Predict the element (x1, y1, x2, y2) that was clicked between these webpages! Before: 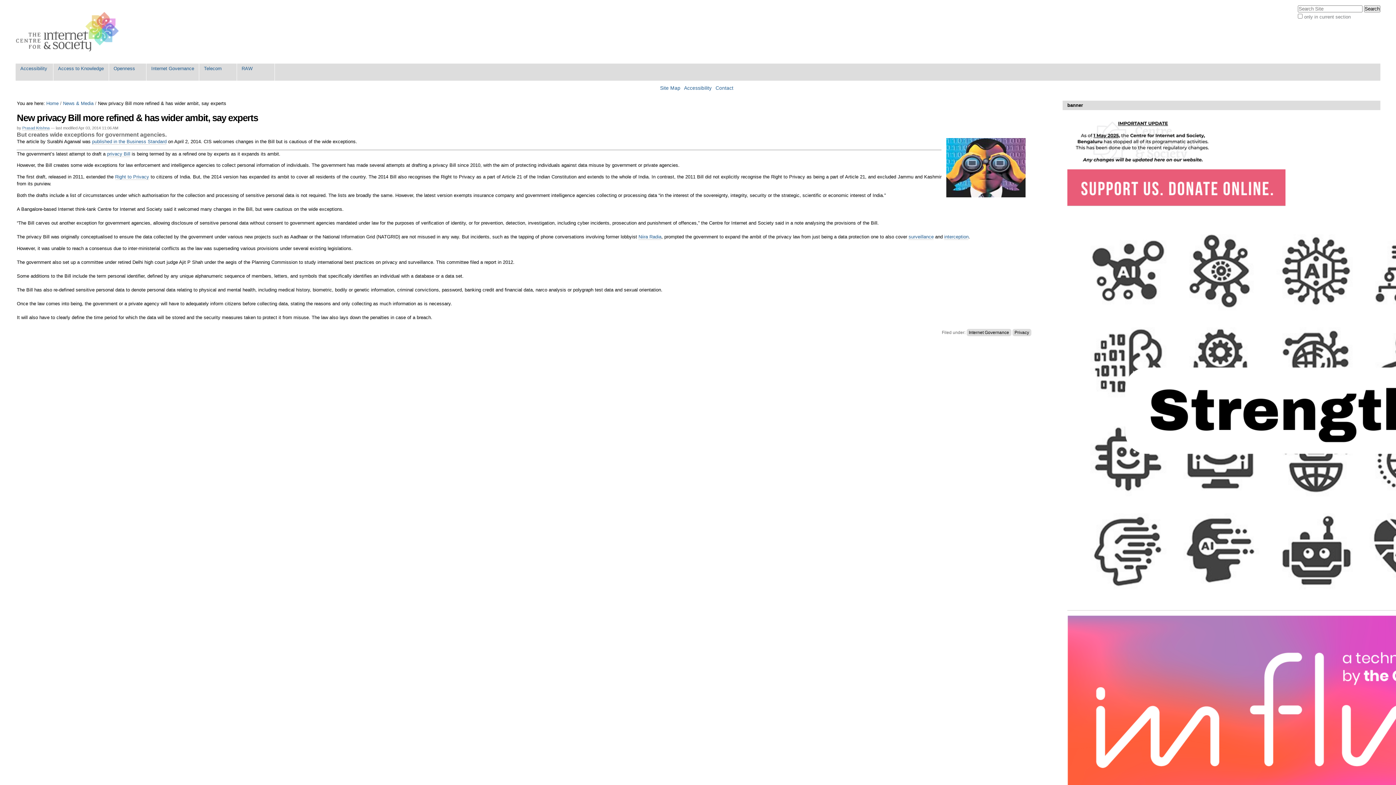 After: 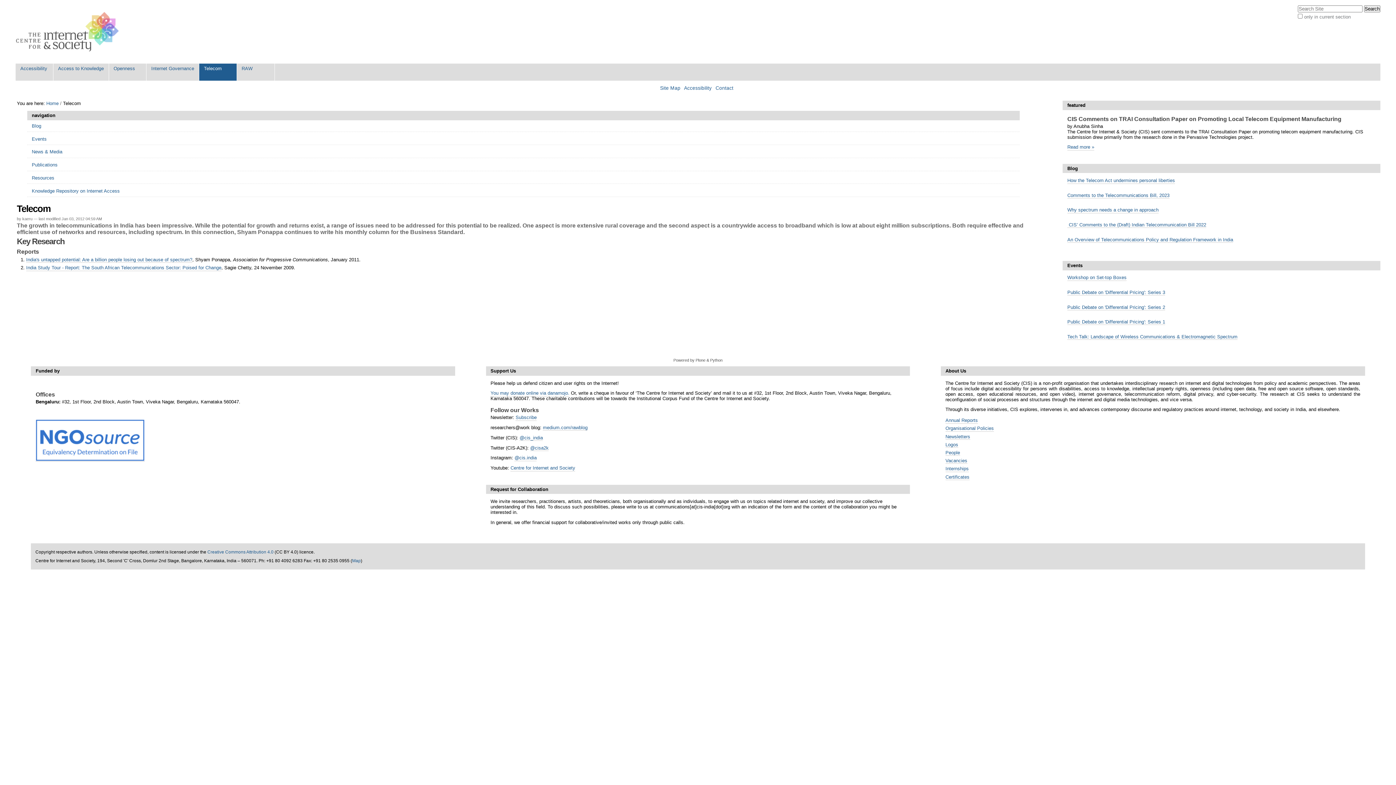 Action: label: Telecom bbox: (199, 63, 237, 80)